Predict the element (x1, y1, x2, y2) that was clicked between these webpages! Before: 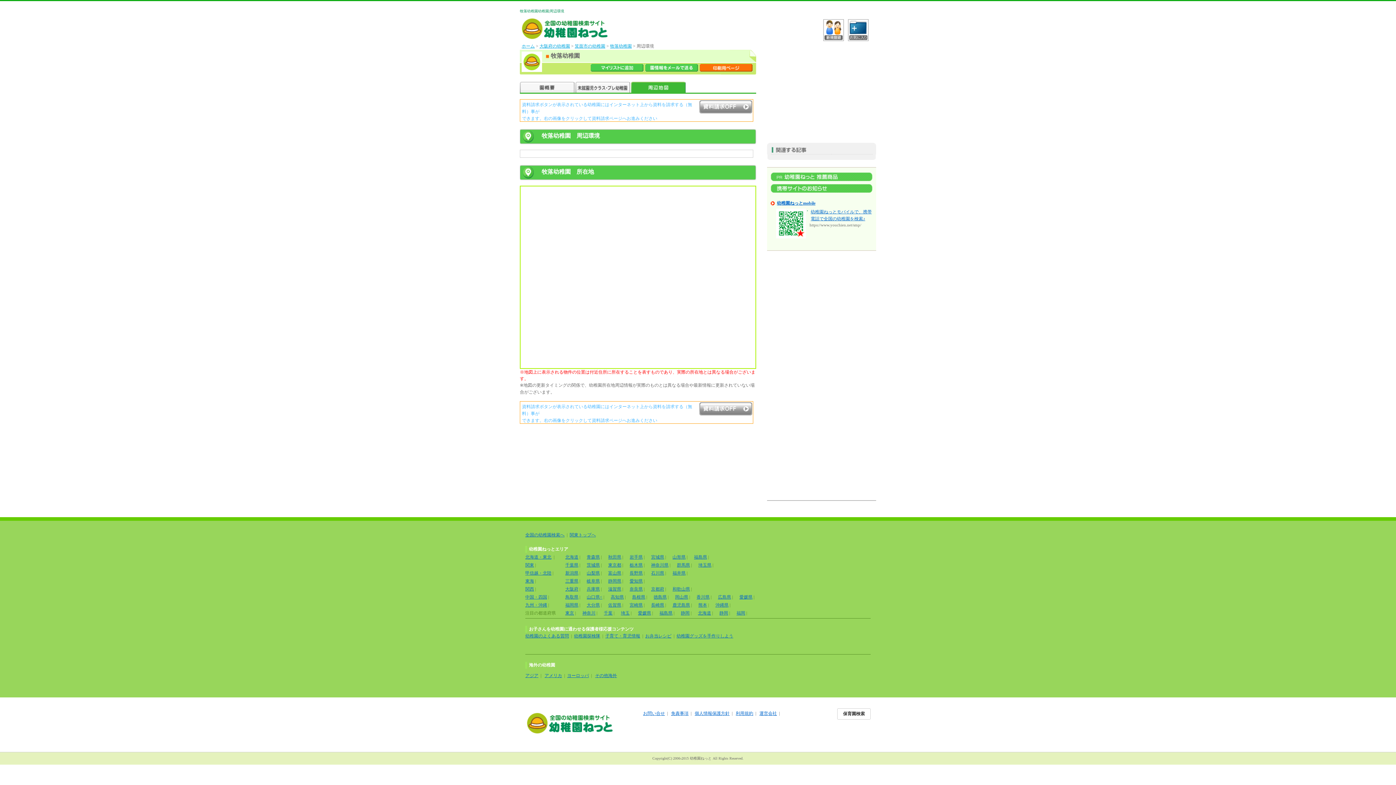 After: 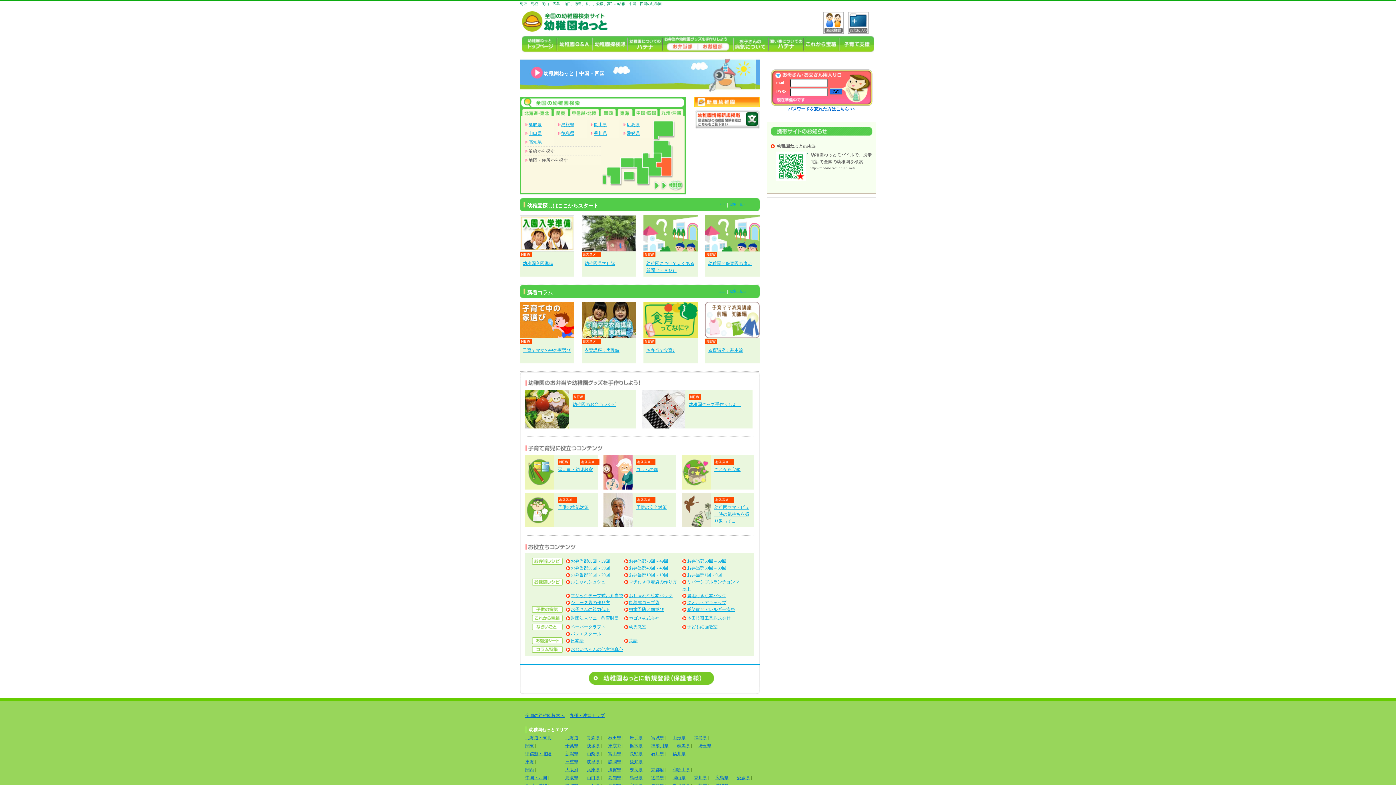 Action: bbox: (525, 594, 547, 600) label: 中国・四国